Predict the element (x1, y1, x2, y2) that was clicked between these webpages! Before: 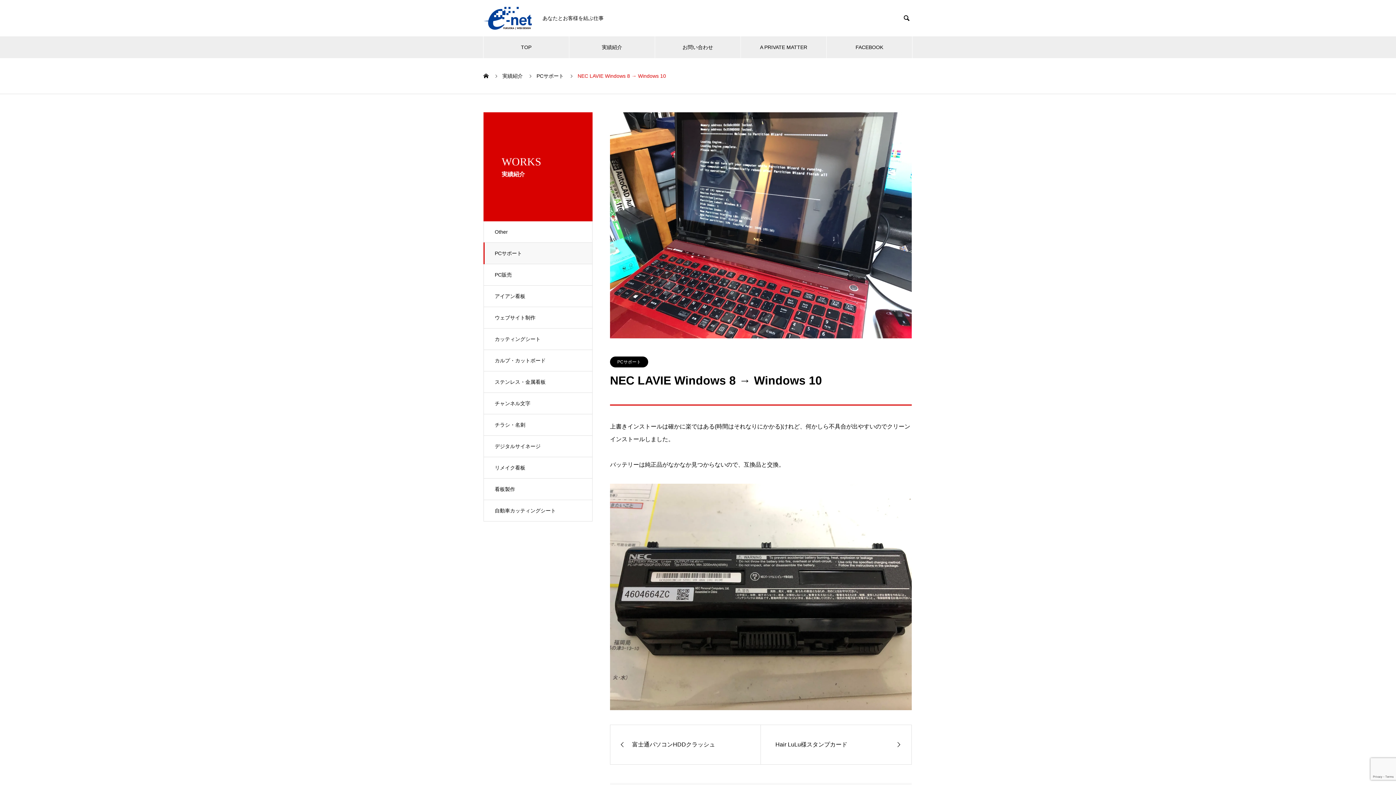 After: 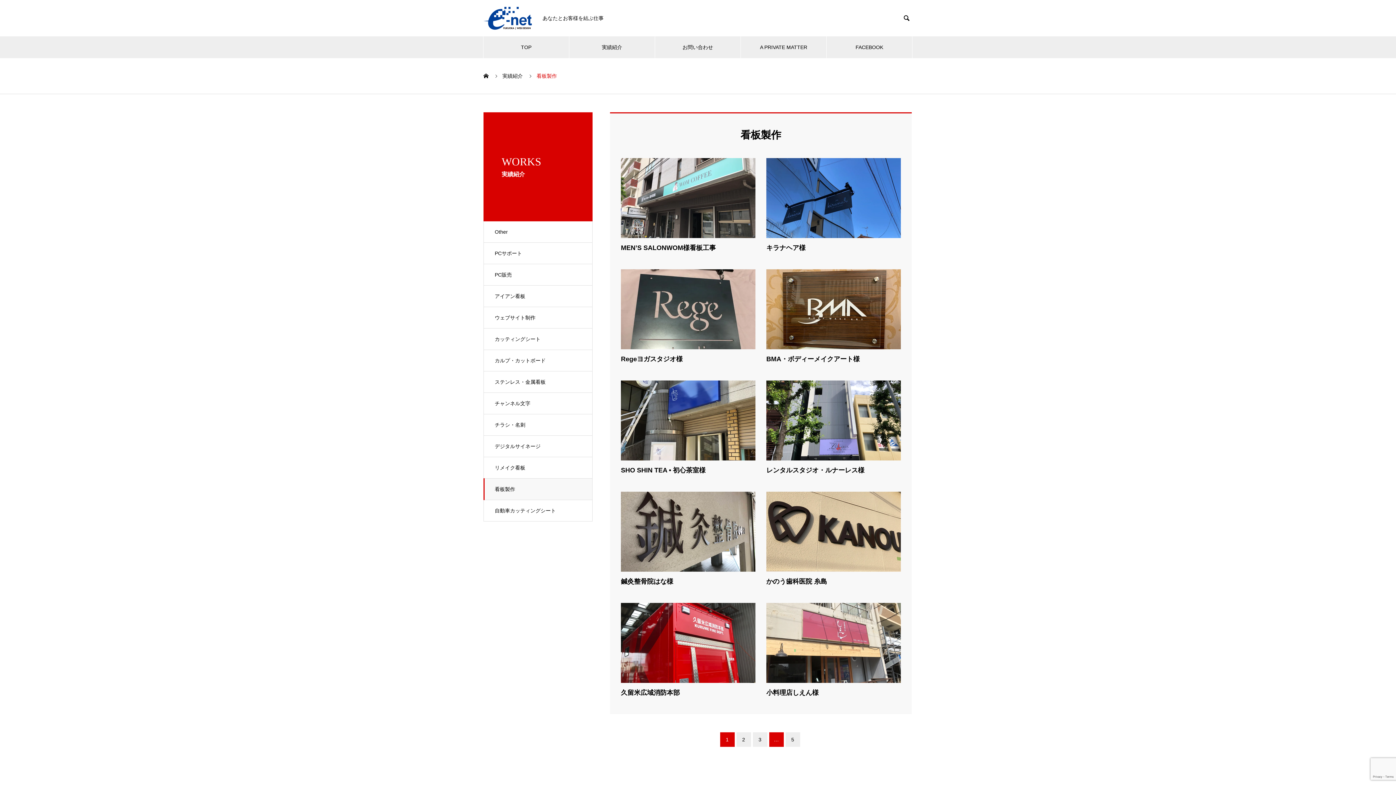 Action: label: 看板製作 bbox: (483, 478, 592, 500)